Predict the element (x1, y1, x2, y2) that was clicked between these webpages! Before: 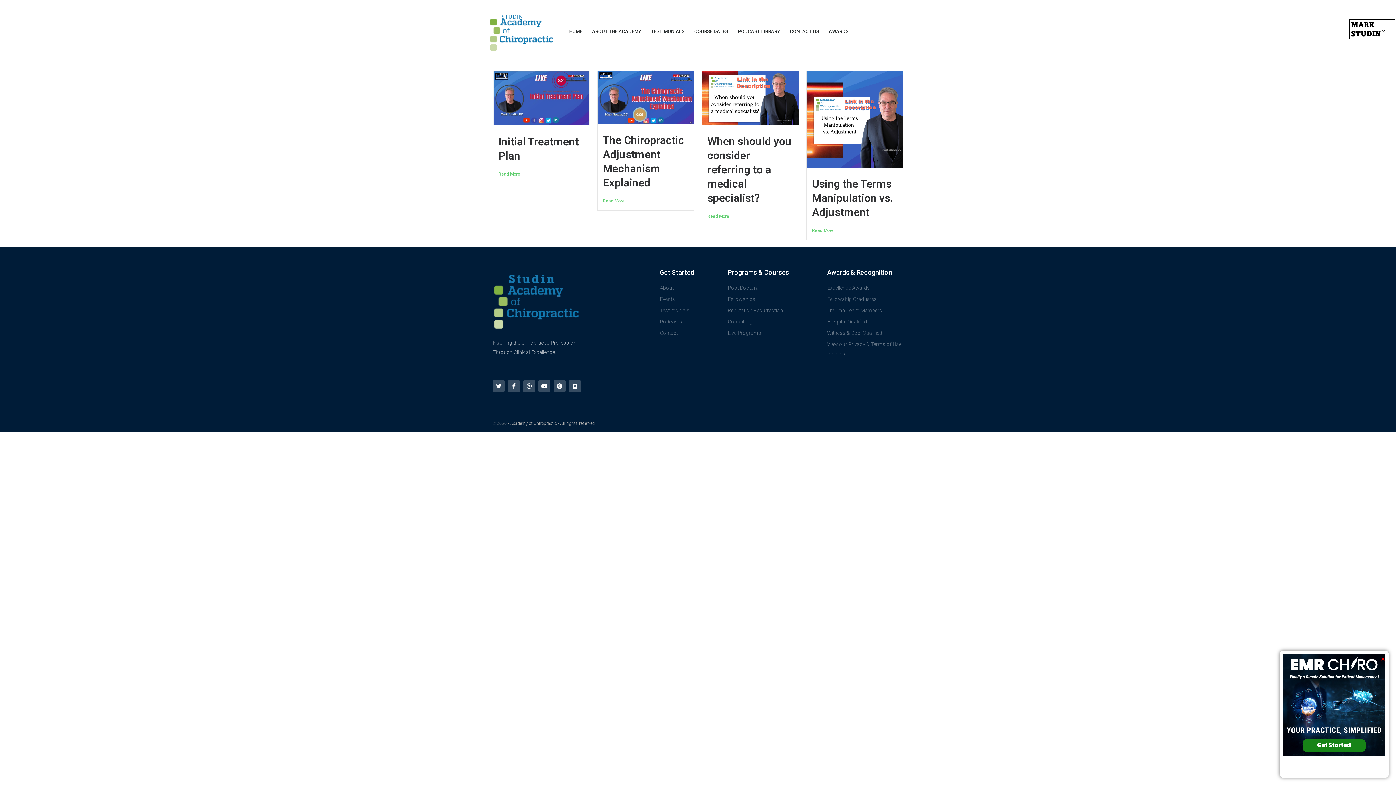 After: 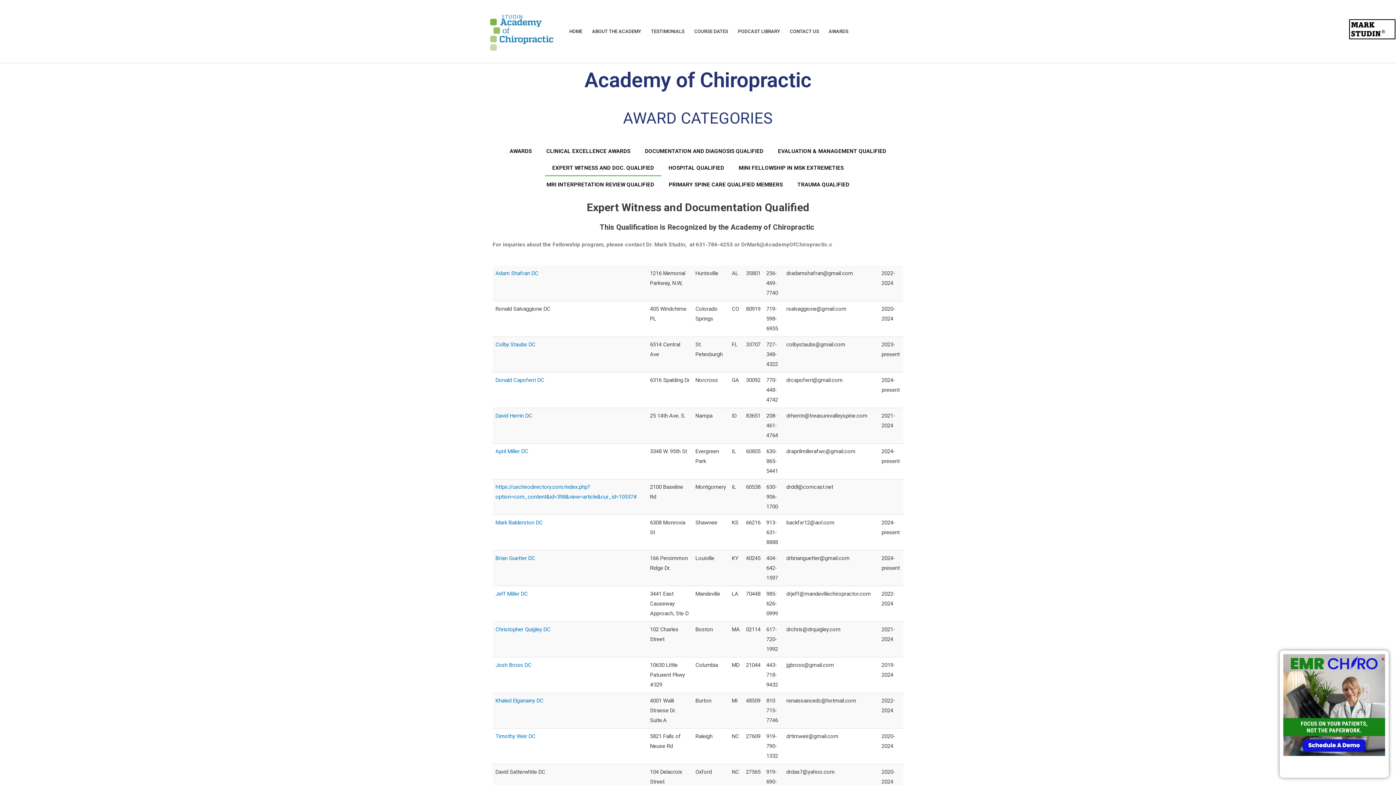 Action: bbox: (827, 328, 903, 337) label: Witness & Doc. Qualified